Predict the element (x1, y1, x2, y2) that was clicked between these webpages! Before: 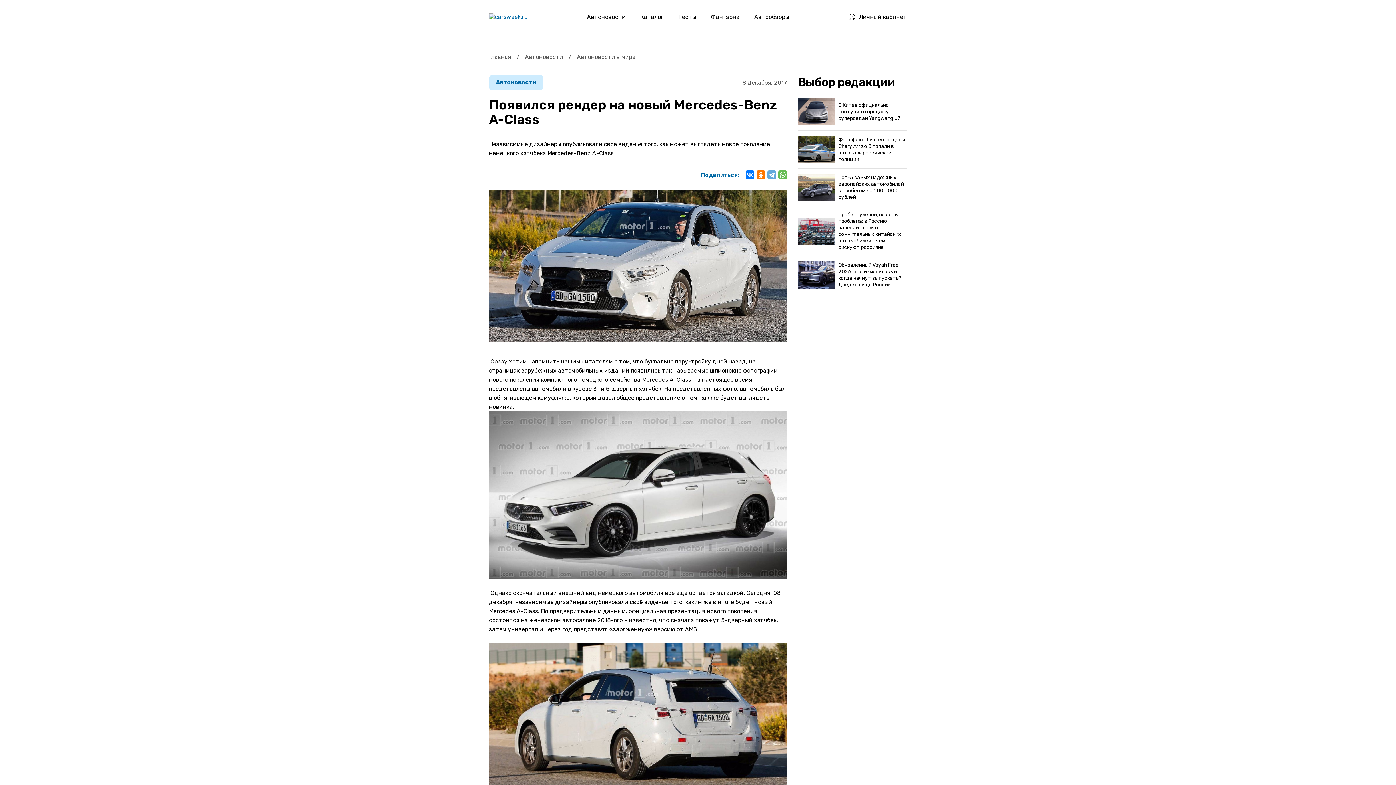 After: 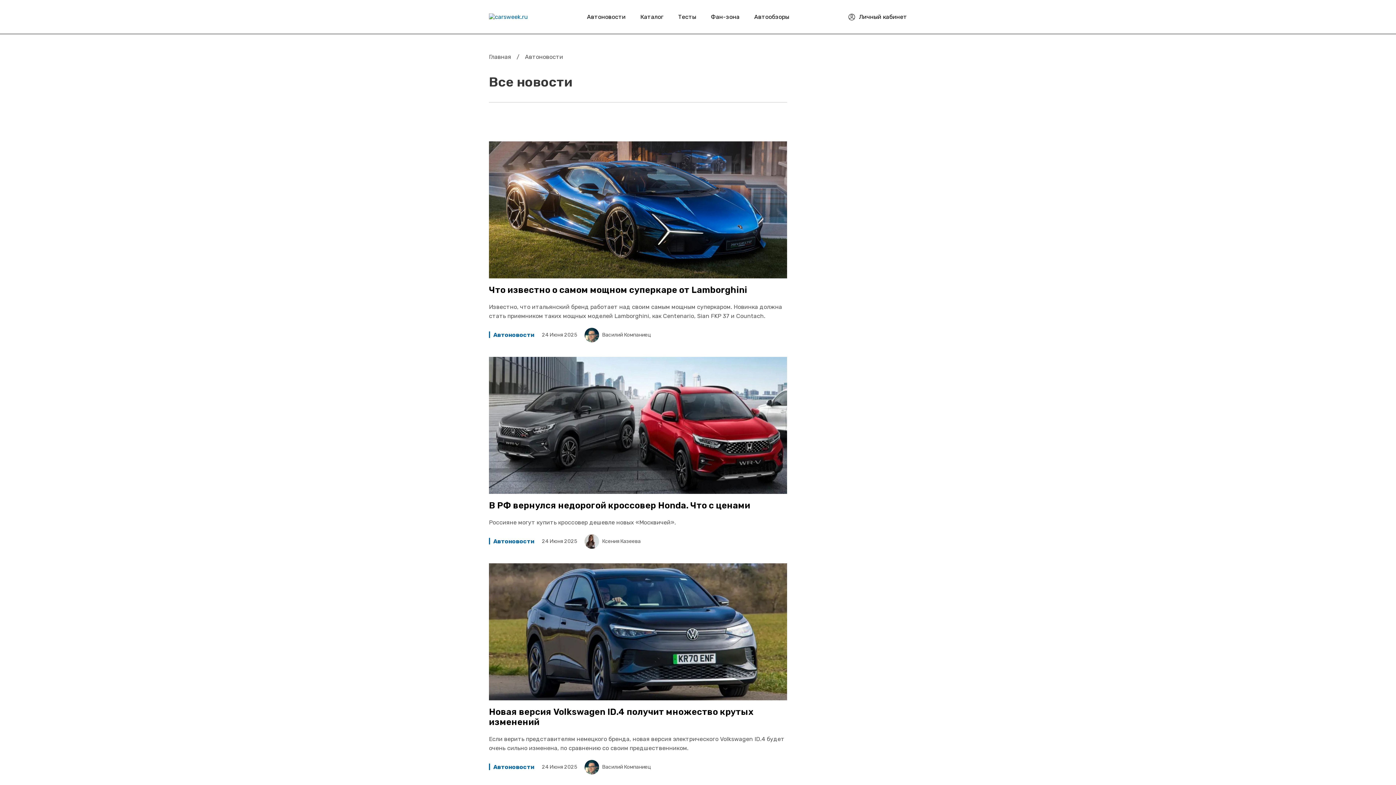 Action: label: Автоновости bbox: (579, 0, 633, 33)